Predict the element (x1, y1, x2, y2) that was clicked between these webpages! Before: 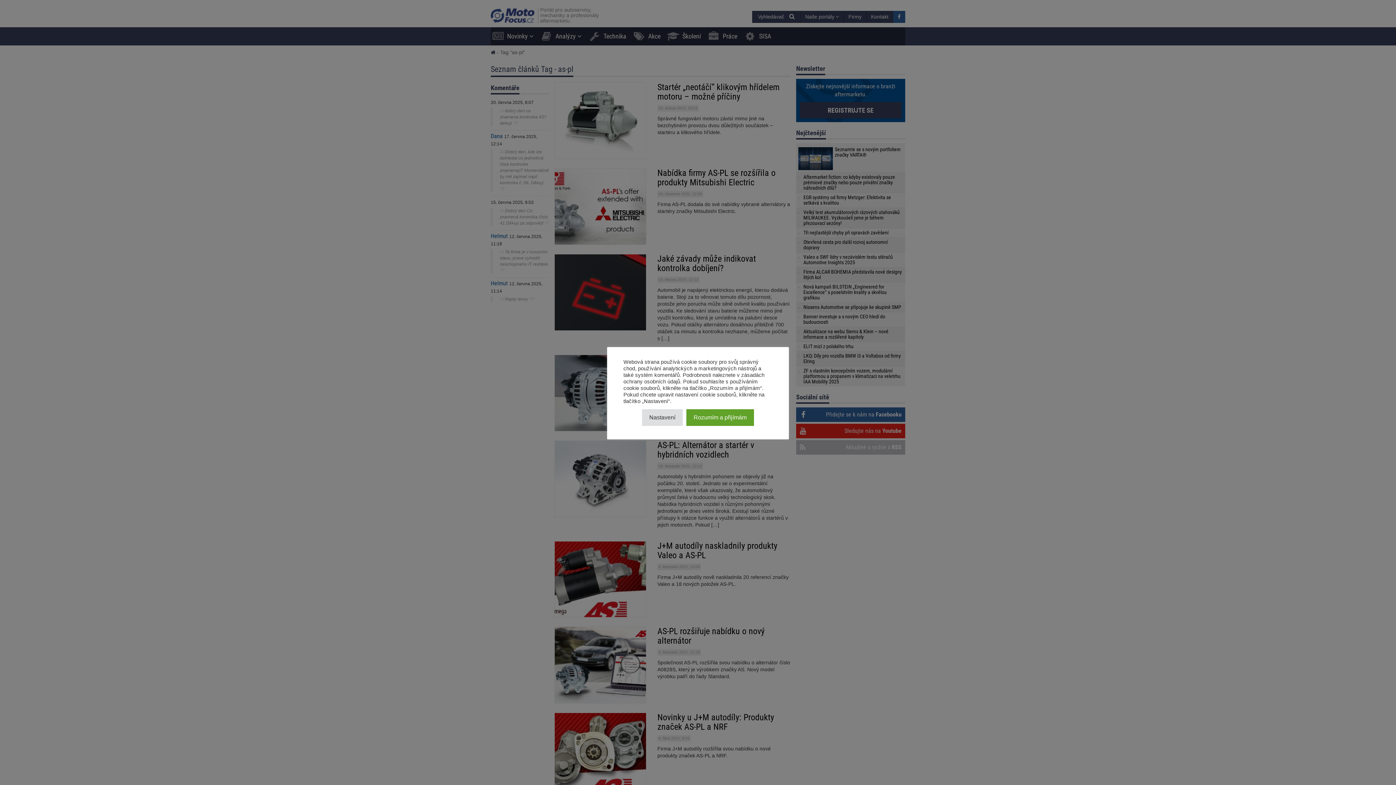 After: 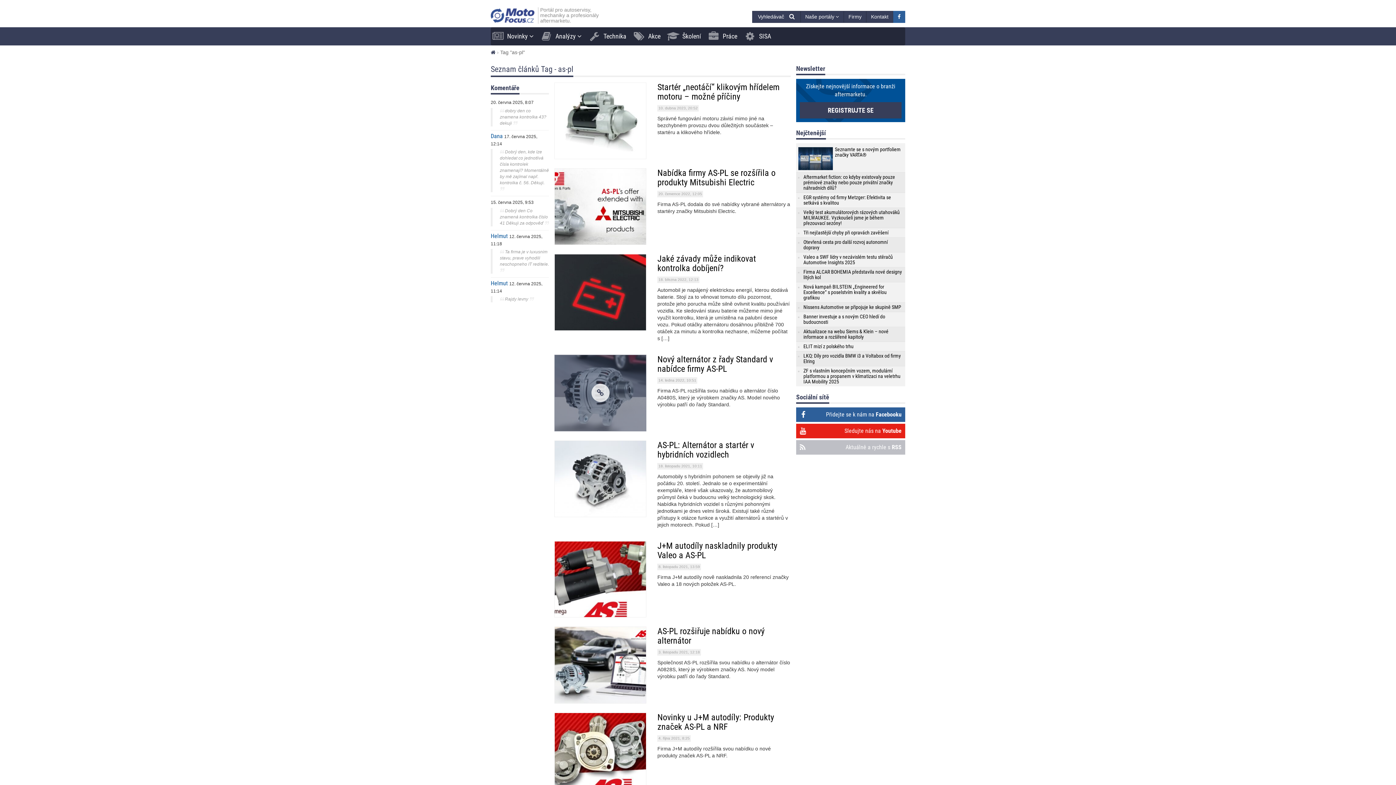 Action: label: Rozumím a přijímám bbox: (686, 409, 754, 426)